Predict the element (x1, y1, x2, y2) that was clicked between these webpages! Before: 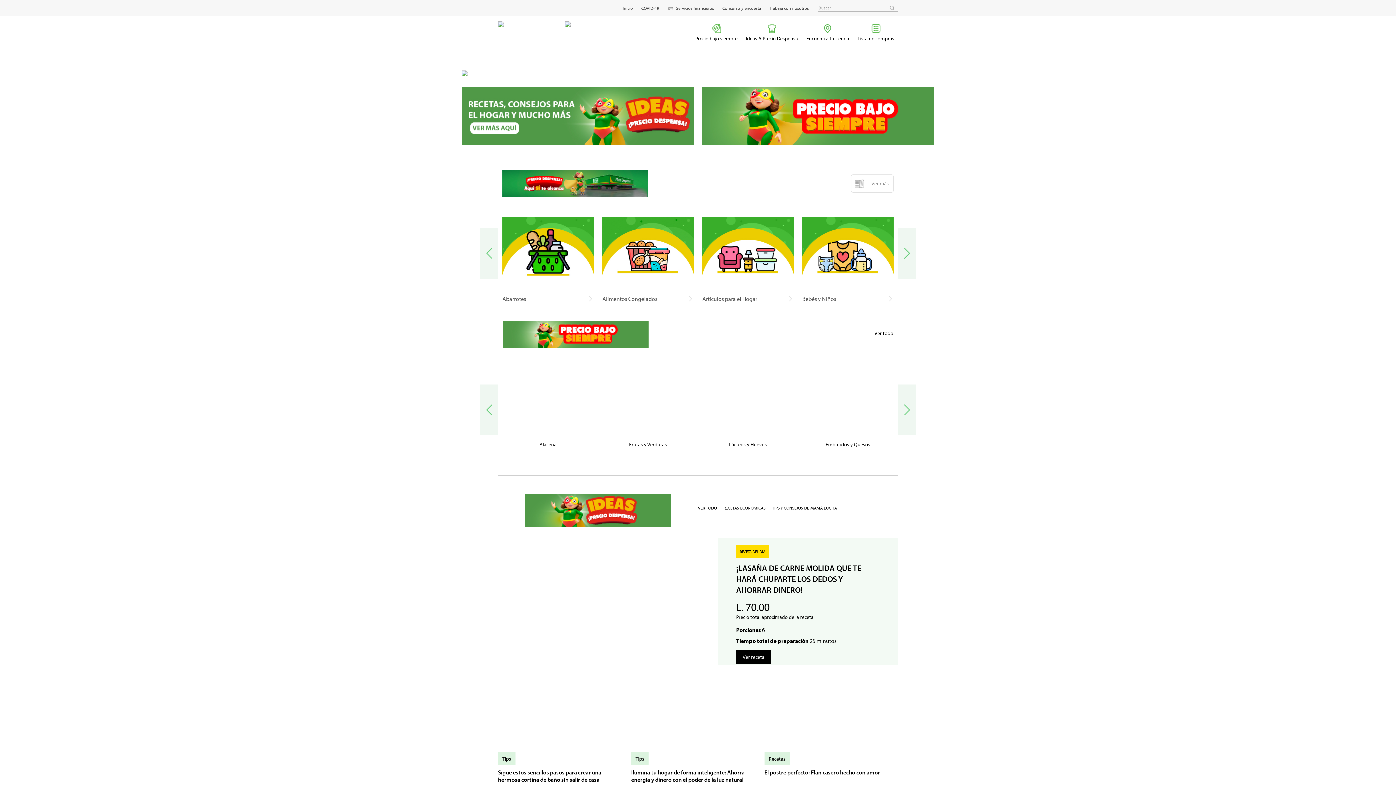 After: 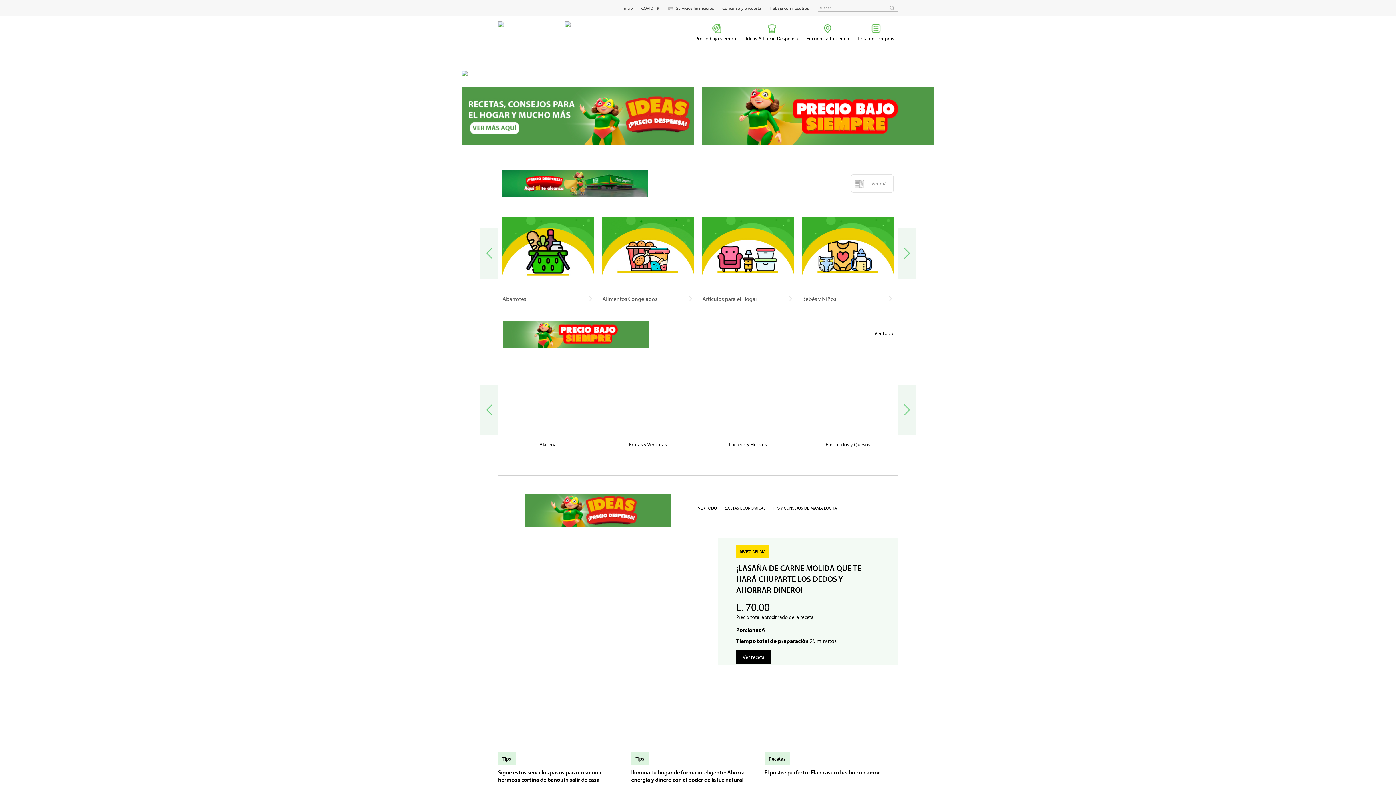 Action: bbox: (631, 752, 648, 765) label: Tips